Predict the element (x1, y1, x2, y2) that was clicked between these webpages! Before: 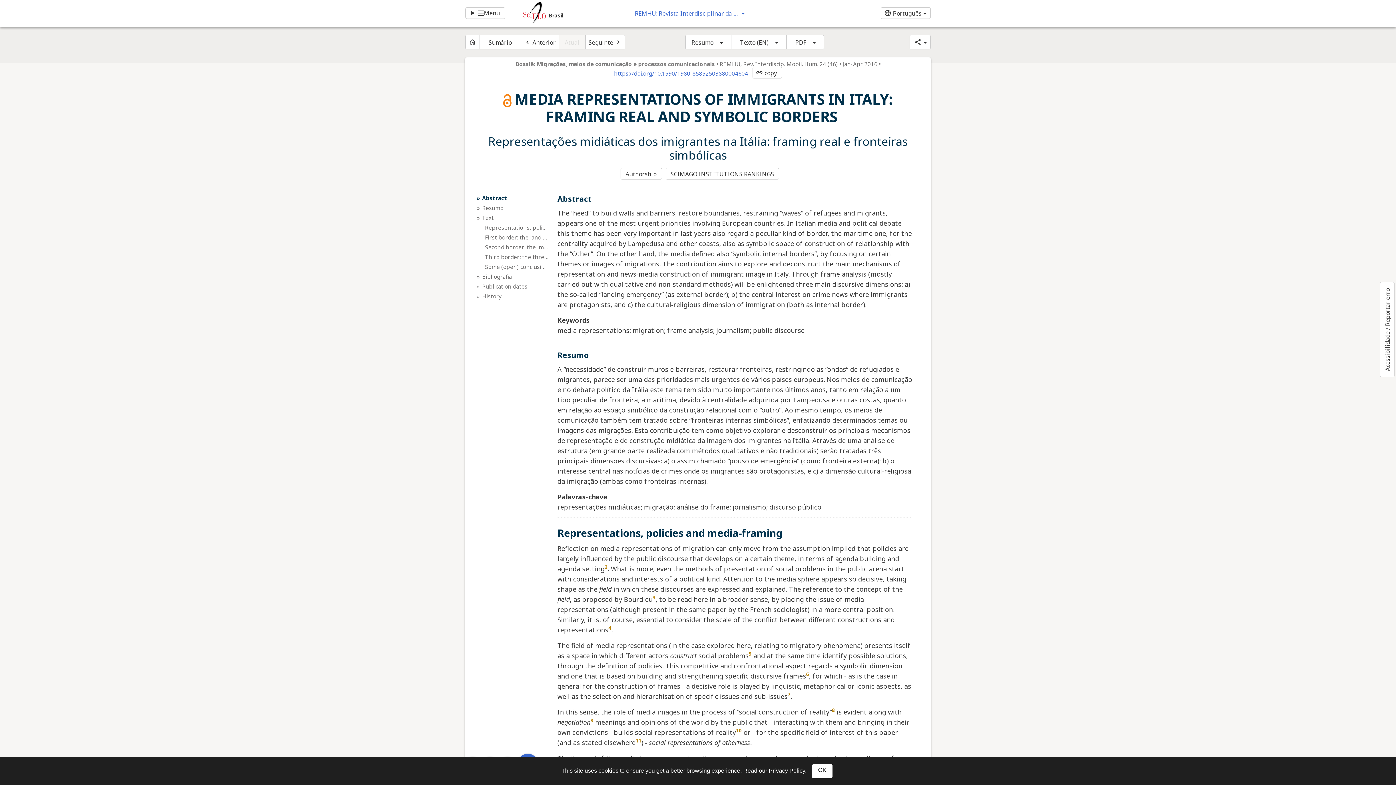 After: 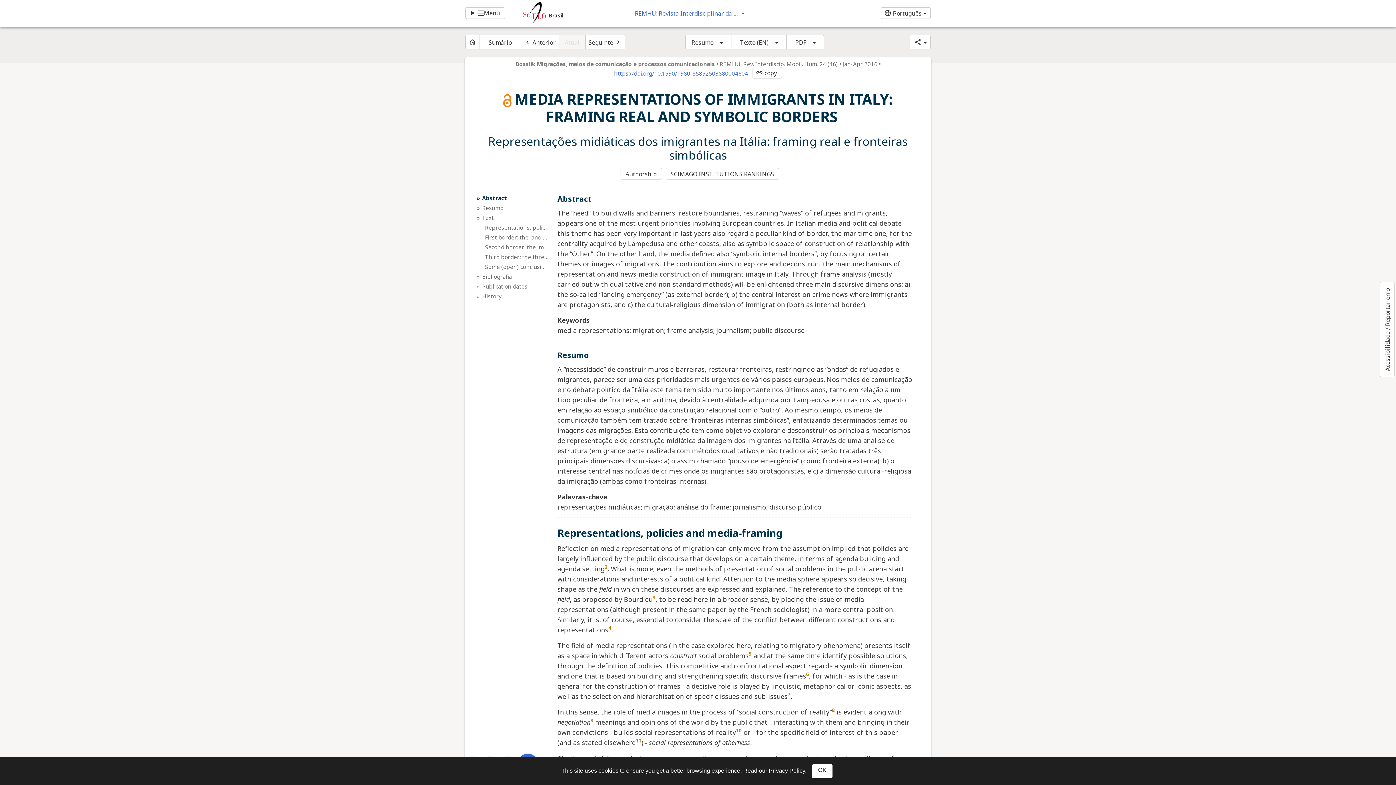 Action: label: https://doi.org/10.1590/1980-85852503880004604 bbox: (614, 69, 748, 77)